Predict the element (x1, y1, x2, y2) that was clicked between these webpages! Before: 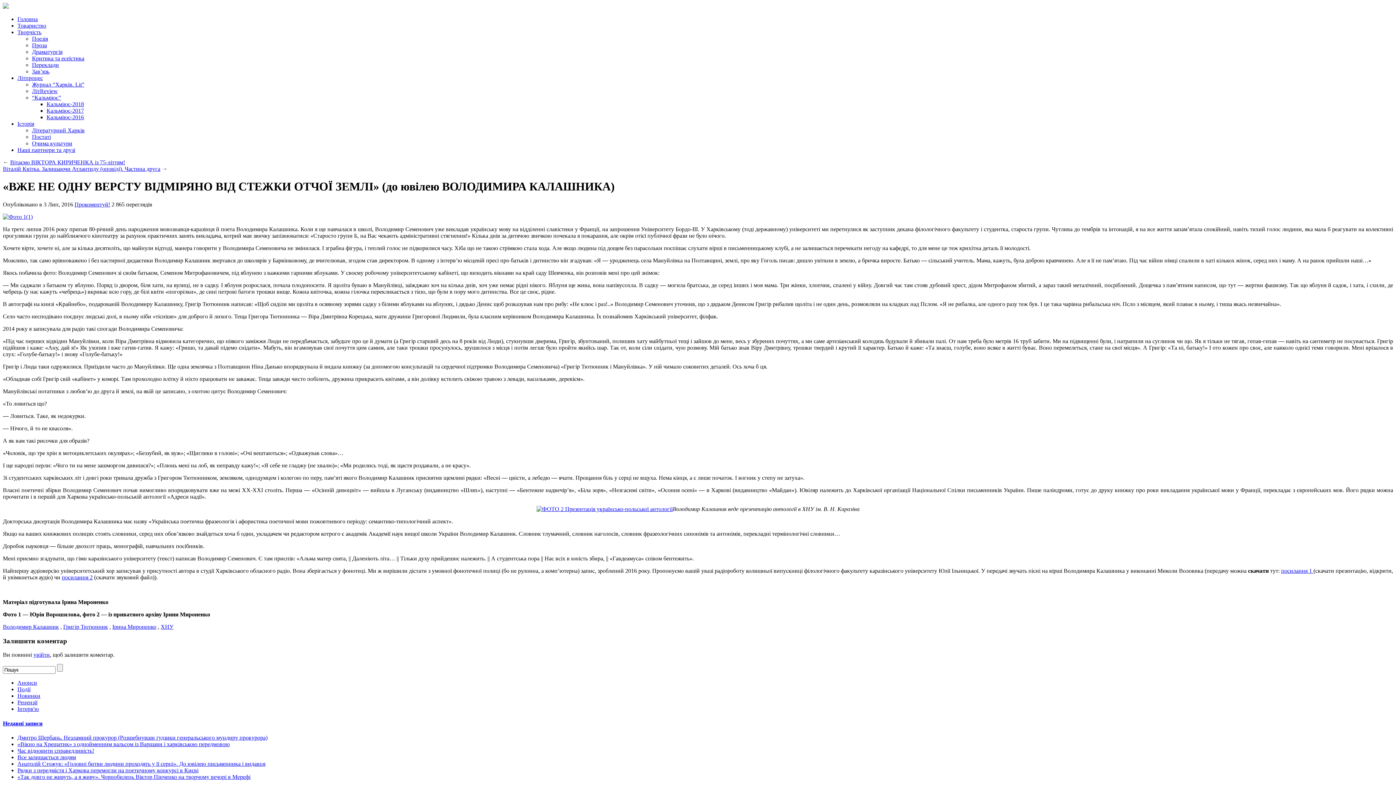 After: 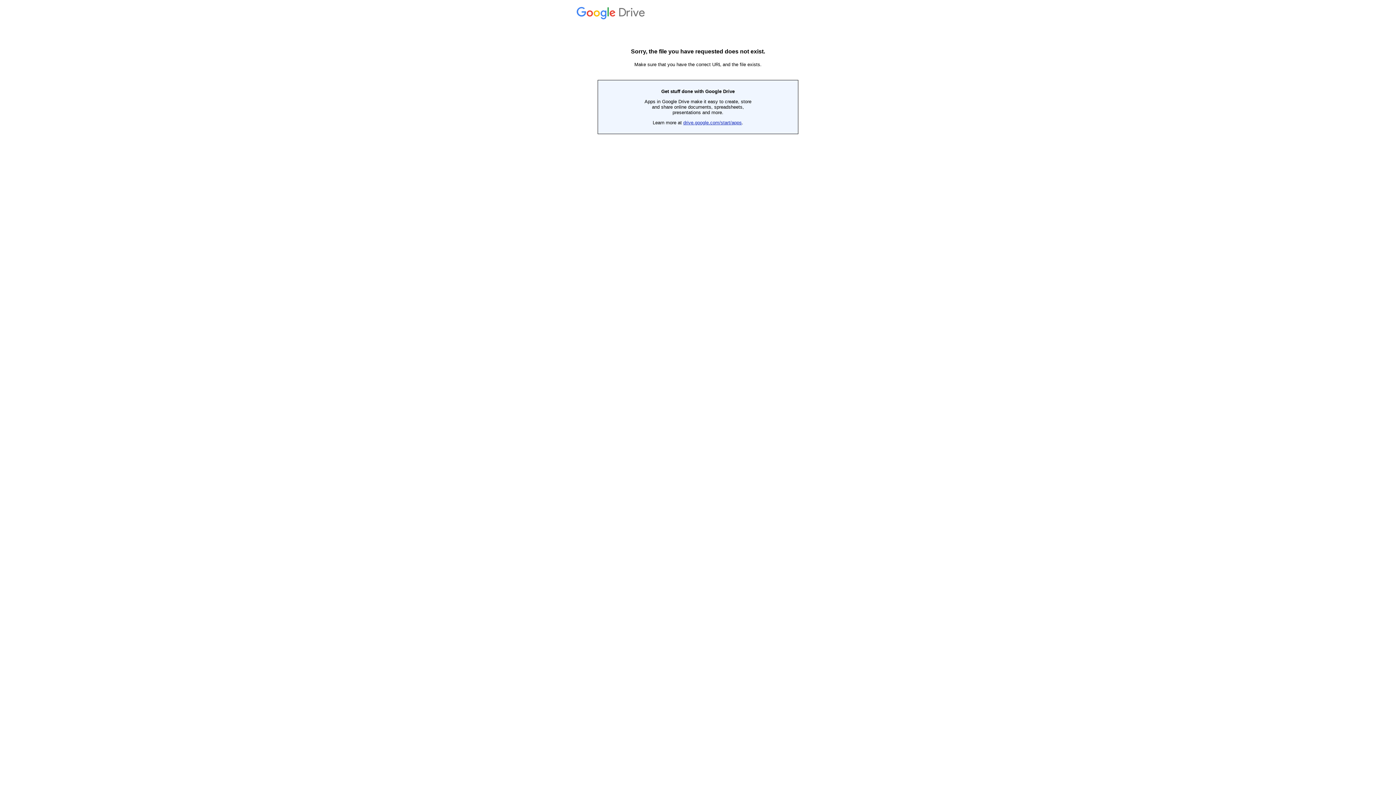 Action: bbox: (61, 574, 92, 580) label: посилання 2